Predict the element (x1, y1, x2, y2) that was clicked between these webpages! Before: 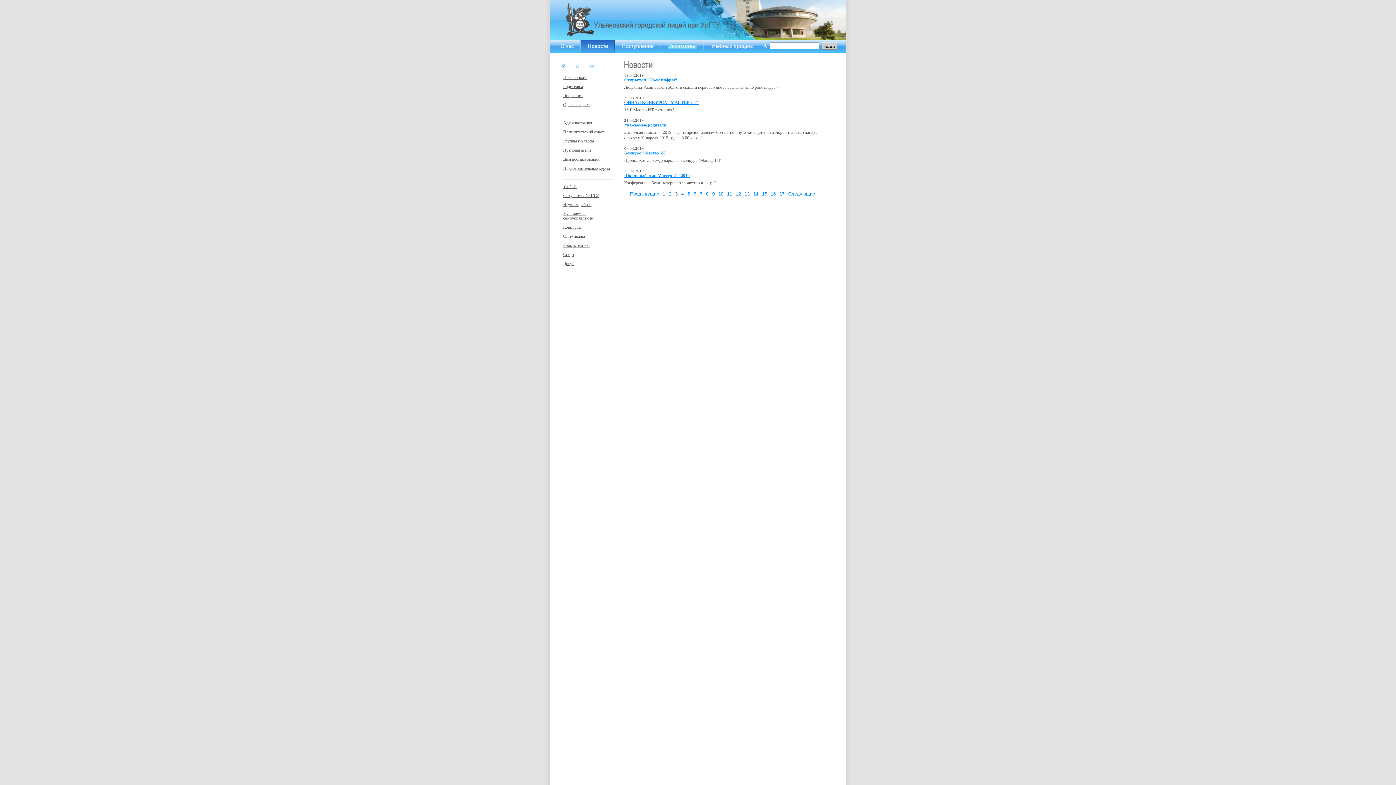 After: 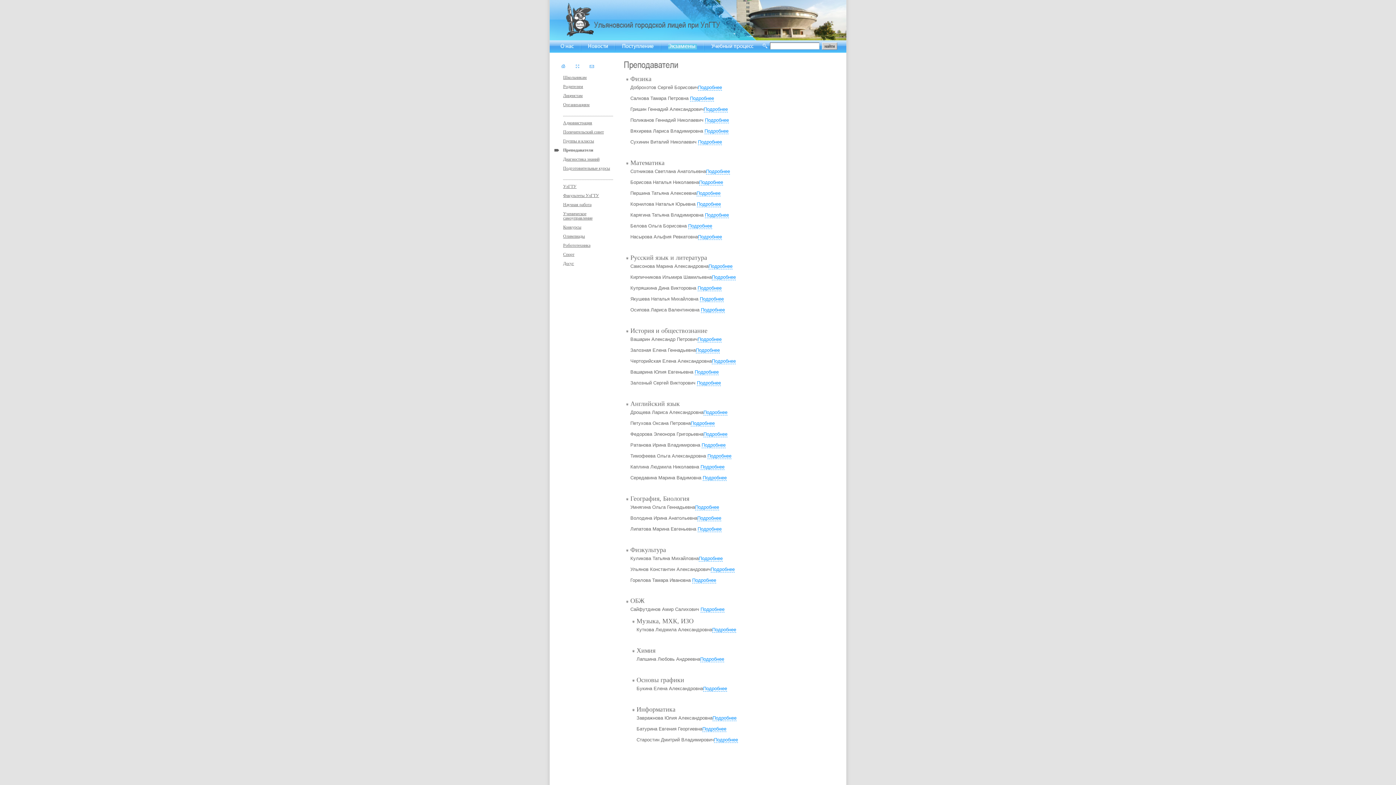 Action: label: Преподаватели bbox: (563, 147, 590, 152)